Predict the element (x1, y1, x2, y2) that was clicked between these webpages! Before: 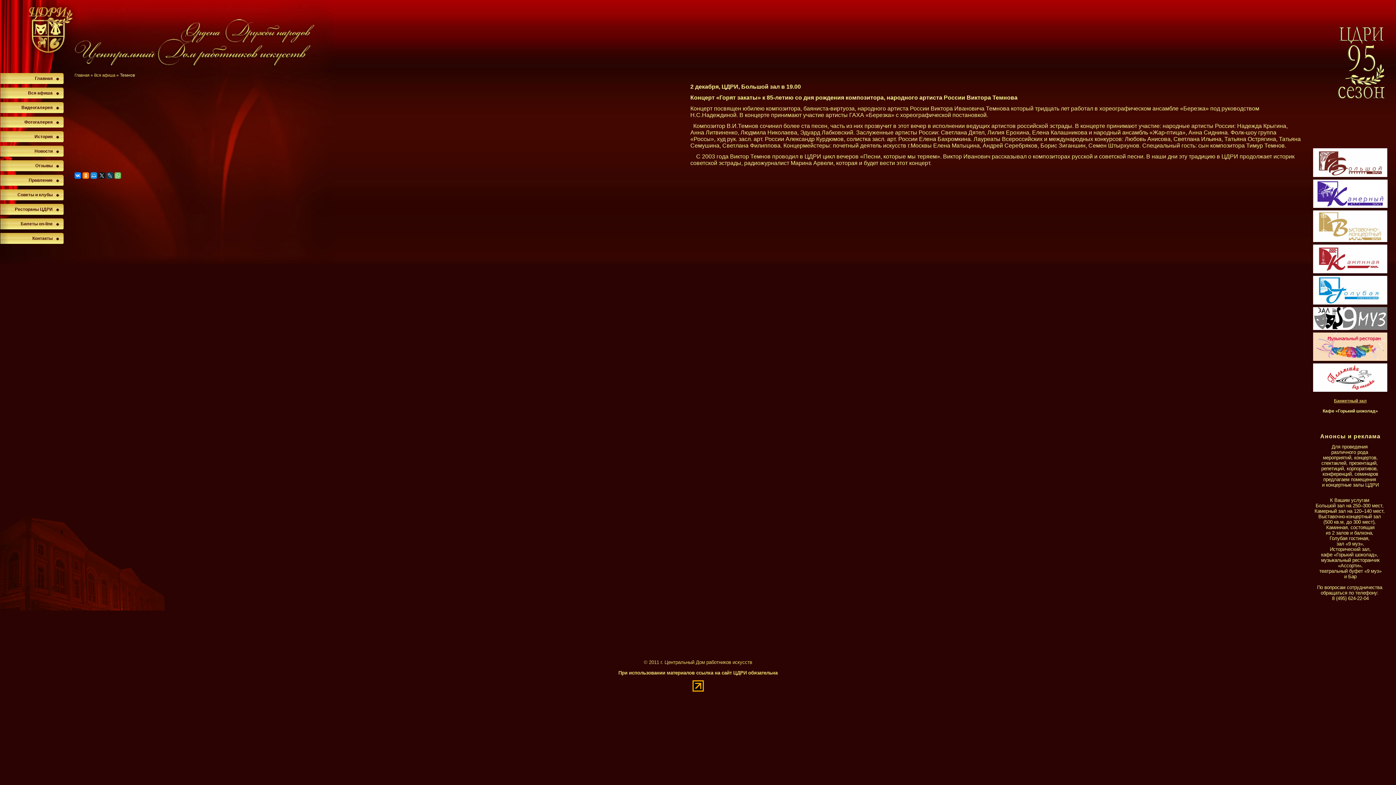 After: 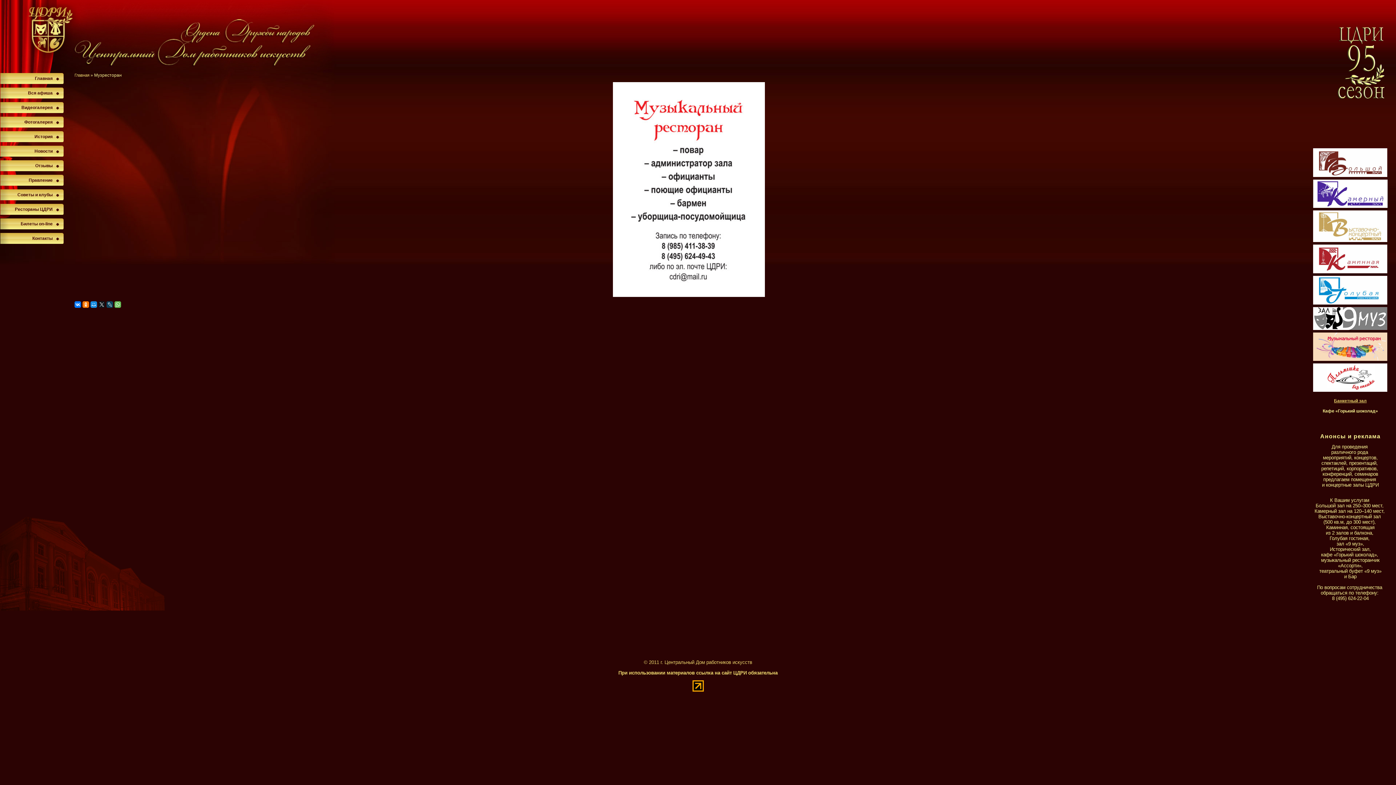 Action: bbox: (1313, 357, 1387, 362)